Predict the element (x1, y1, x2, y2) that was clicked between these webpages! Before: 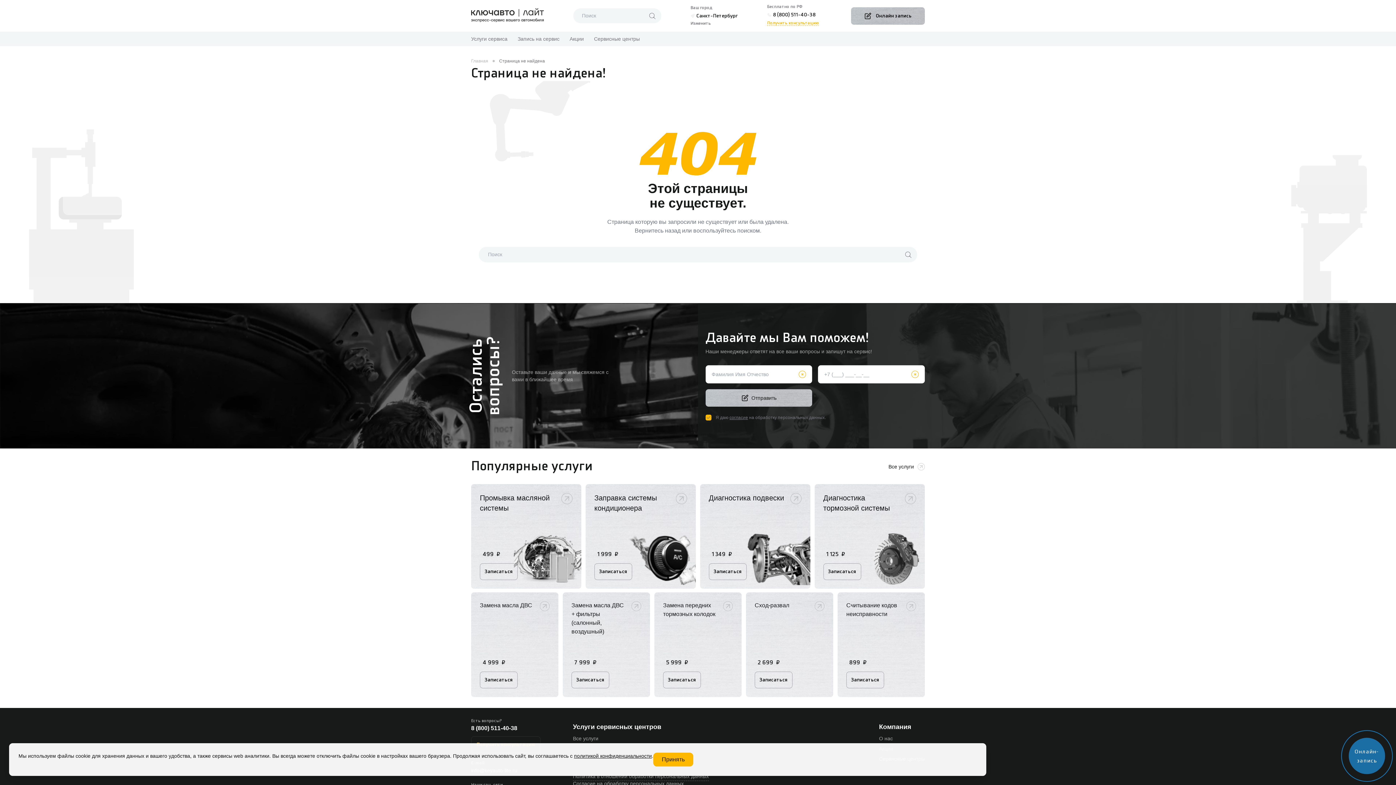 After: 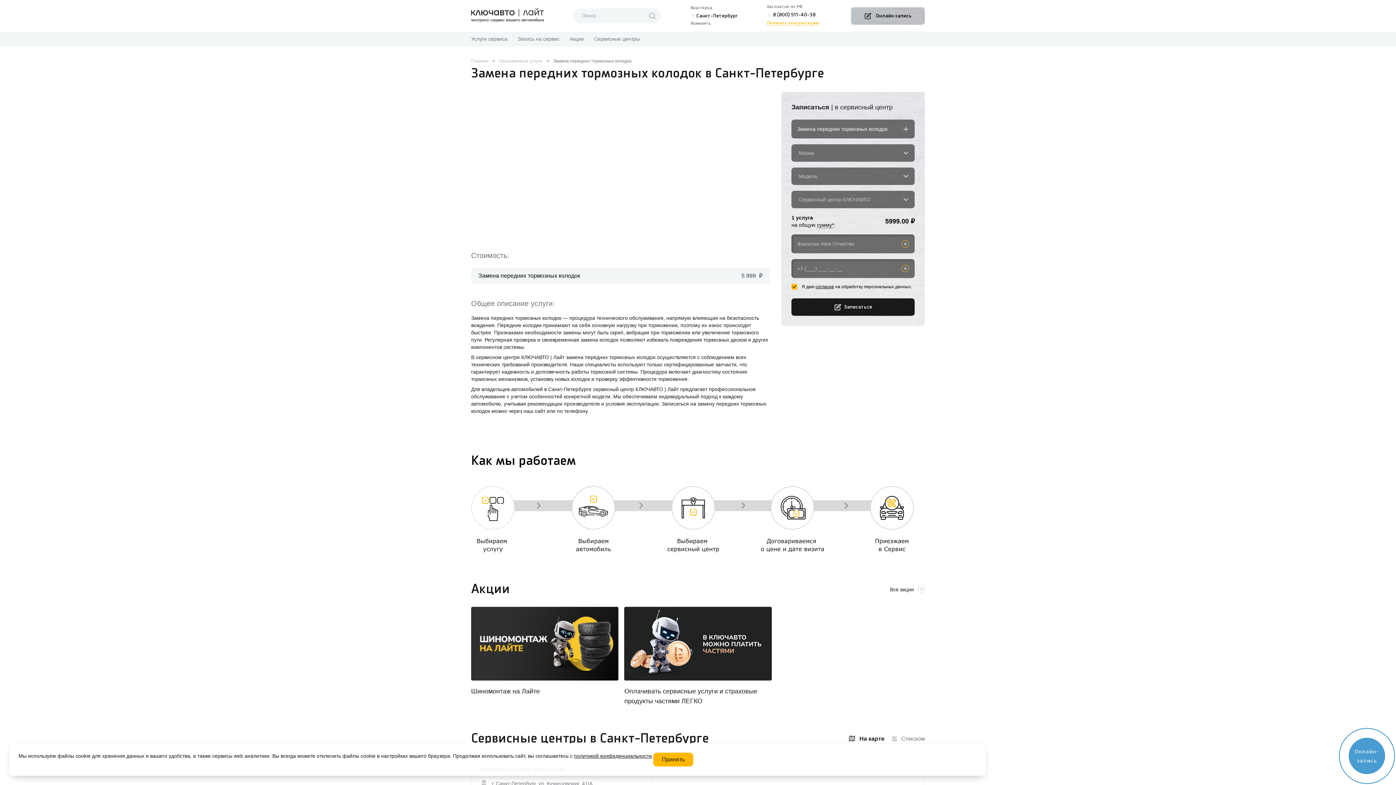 Action: bbox: (654, 592, 741, 697) label: Замена передних тормозных колодок
  5 999  ₽
Записаться